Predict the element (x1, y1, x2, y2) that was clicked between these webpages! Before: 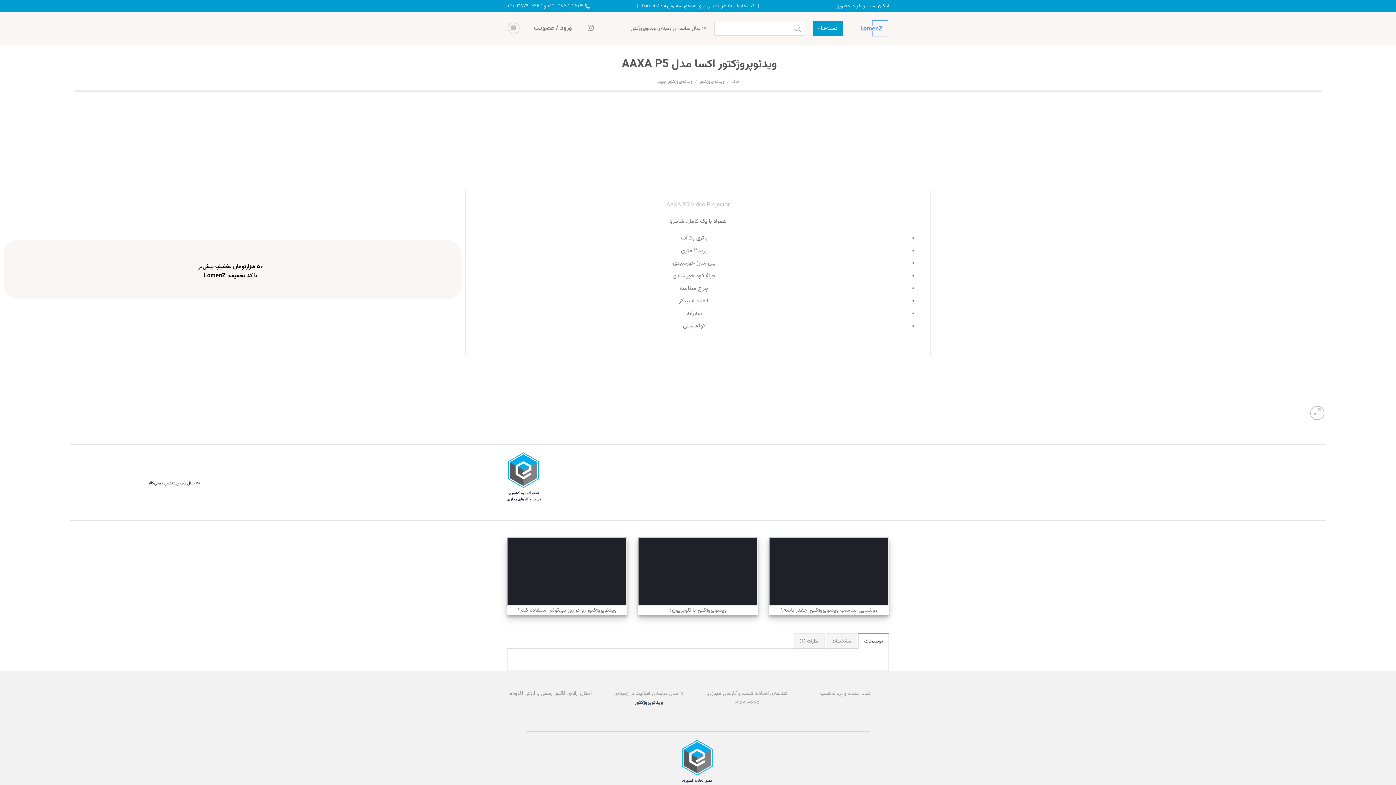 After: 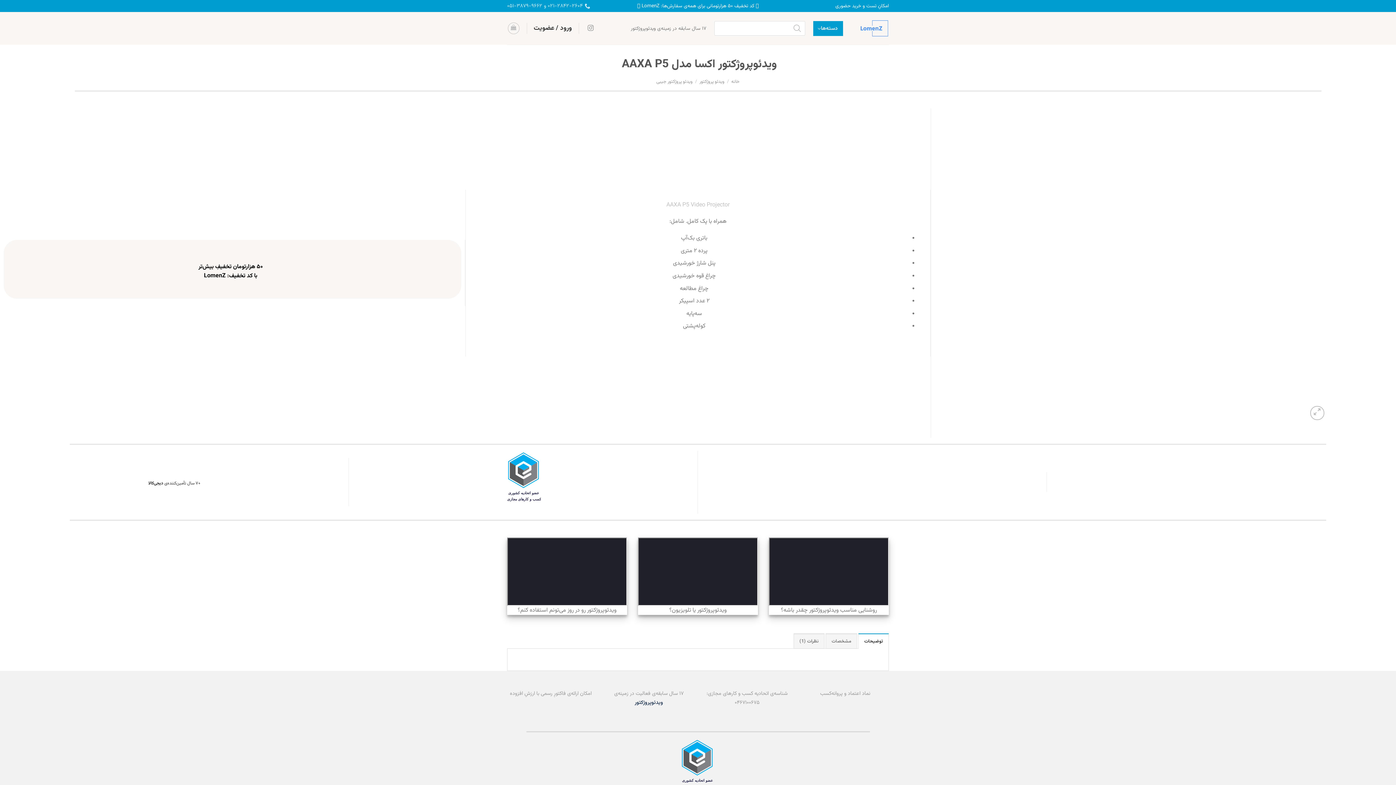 Action: bbox: (533, 21, 572, 34) label: ورود / عضویت